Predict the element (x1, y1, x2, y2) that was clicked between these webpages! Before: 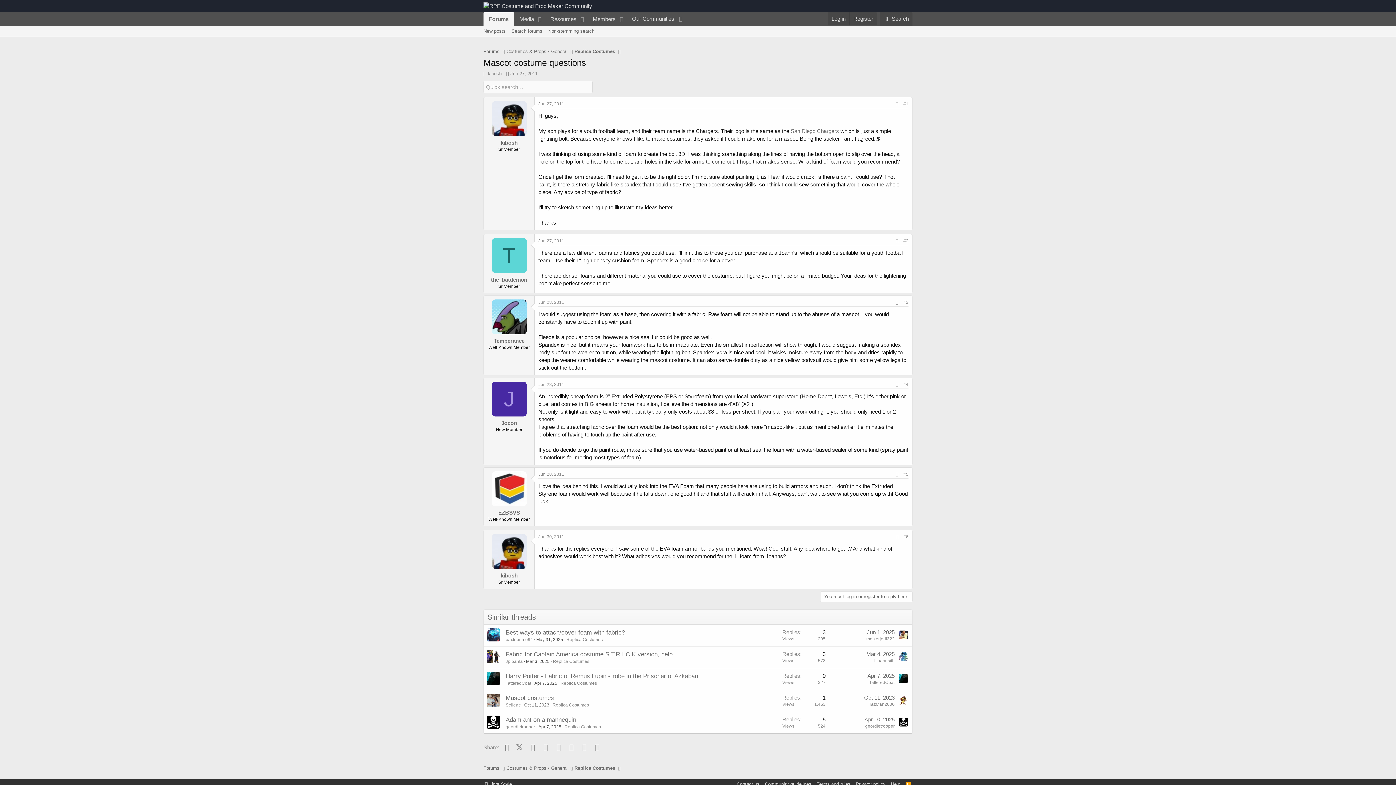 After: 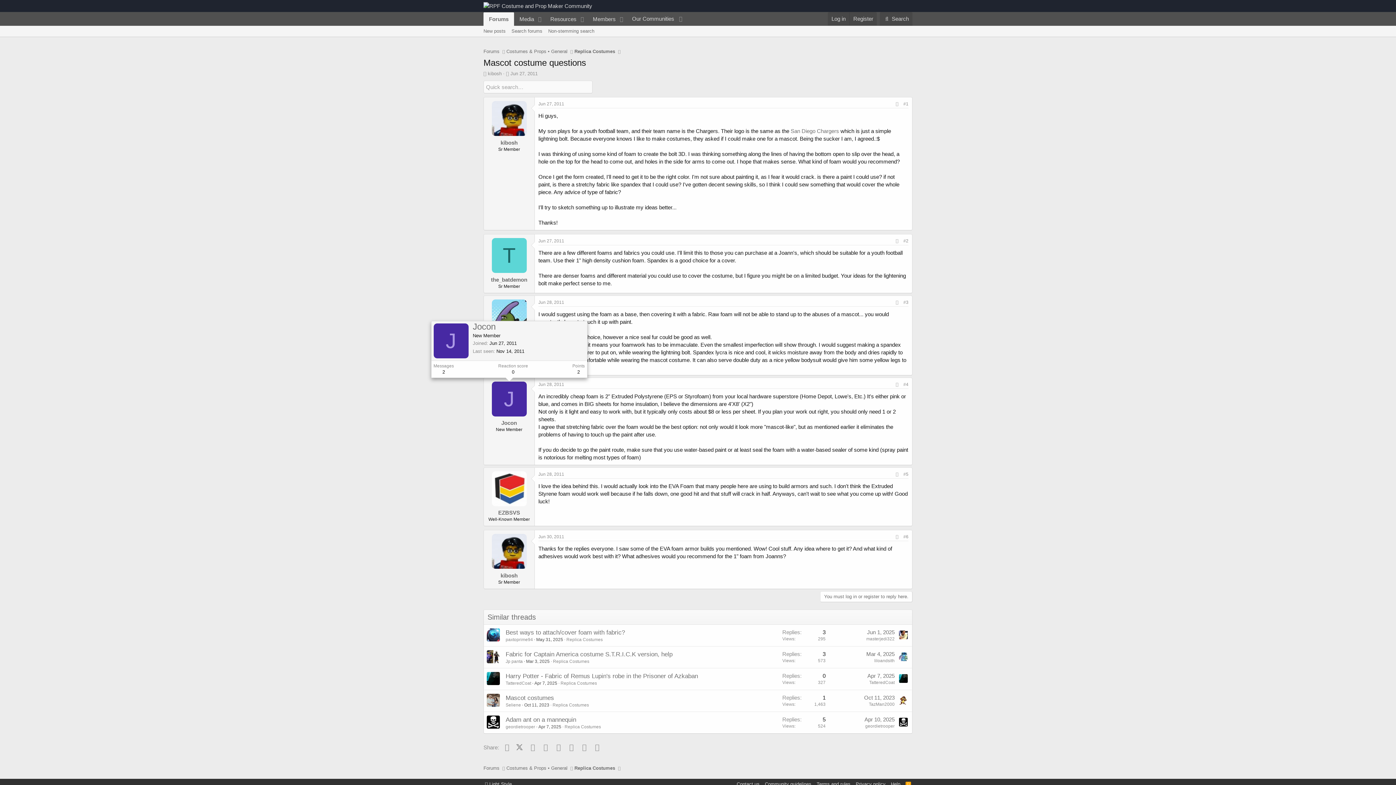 Action: label: J bbox: (491, 381, 526, 416)